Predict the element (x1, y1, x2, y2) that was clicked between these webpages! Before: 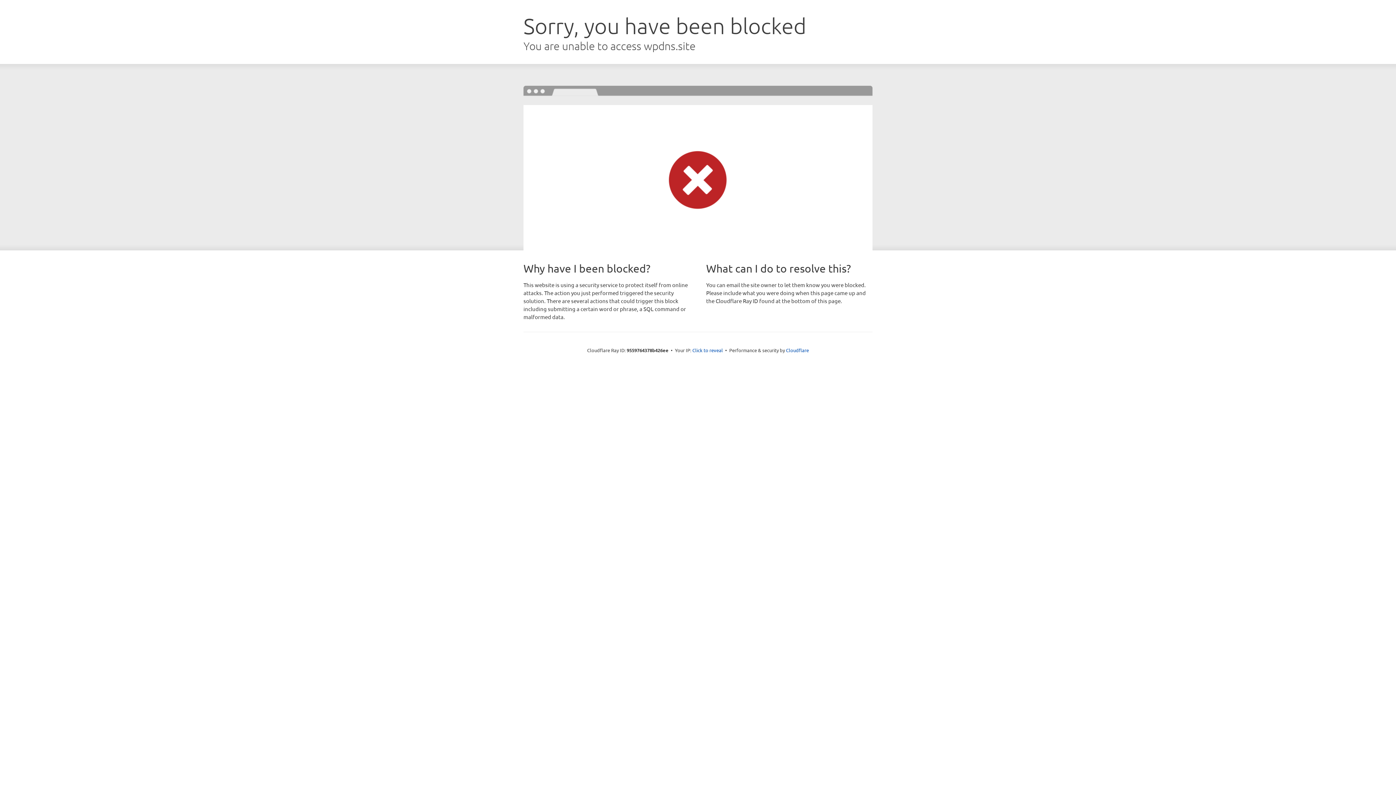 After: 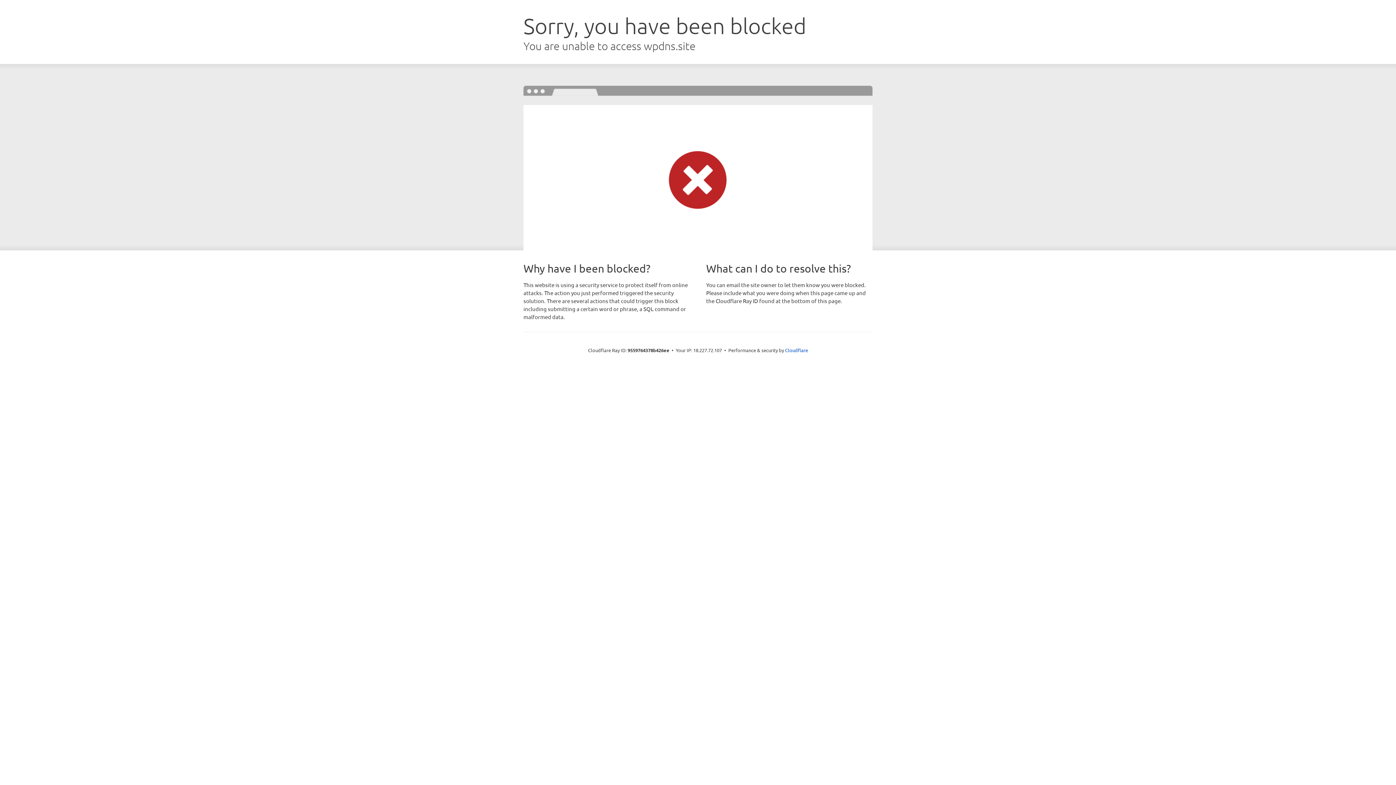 Action: label: Click to reveal bbox: (692, 346, 723, 353)